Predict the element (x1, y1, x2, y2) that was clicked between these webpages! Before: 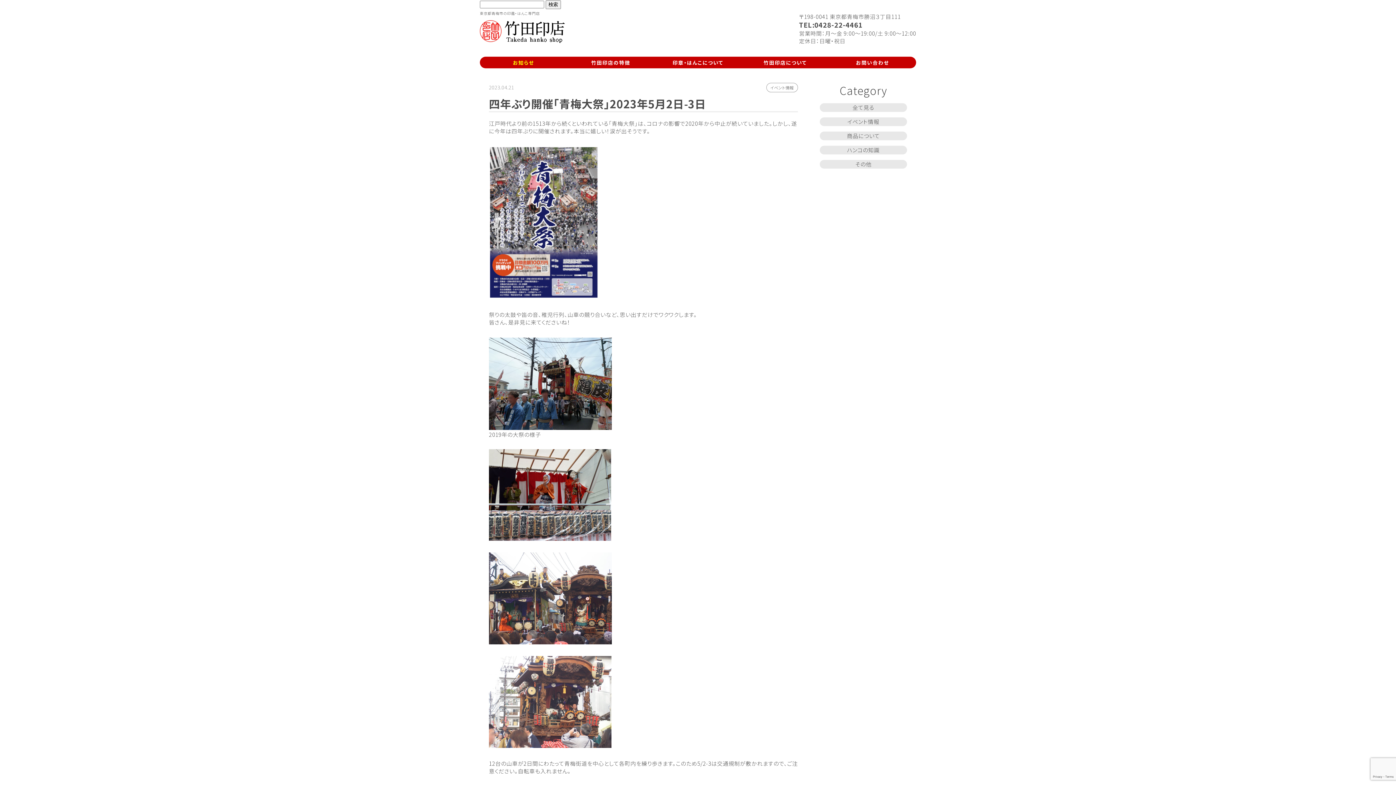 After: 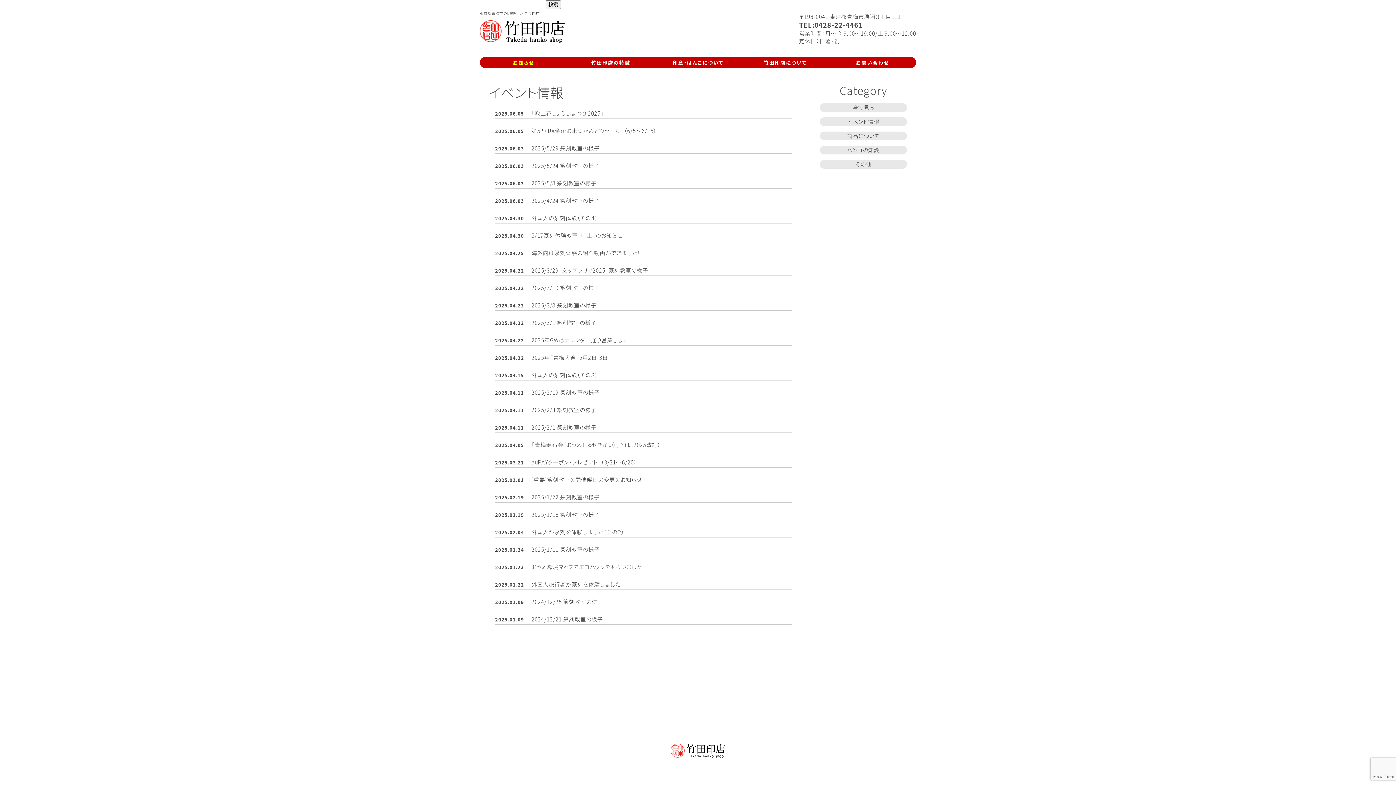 Action: bbox: (766, 82, 798, 92) label: イベント情報